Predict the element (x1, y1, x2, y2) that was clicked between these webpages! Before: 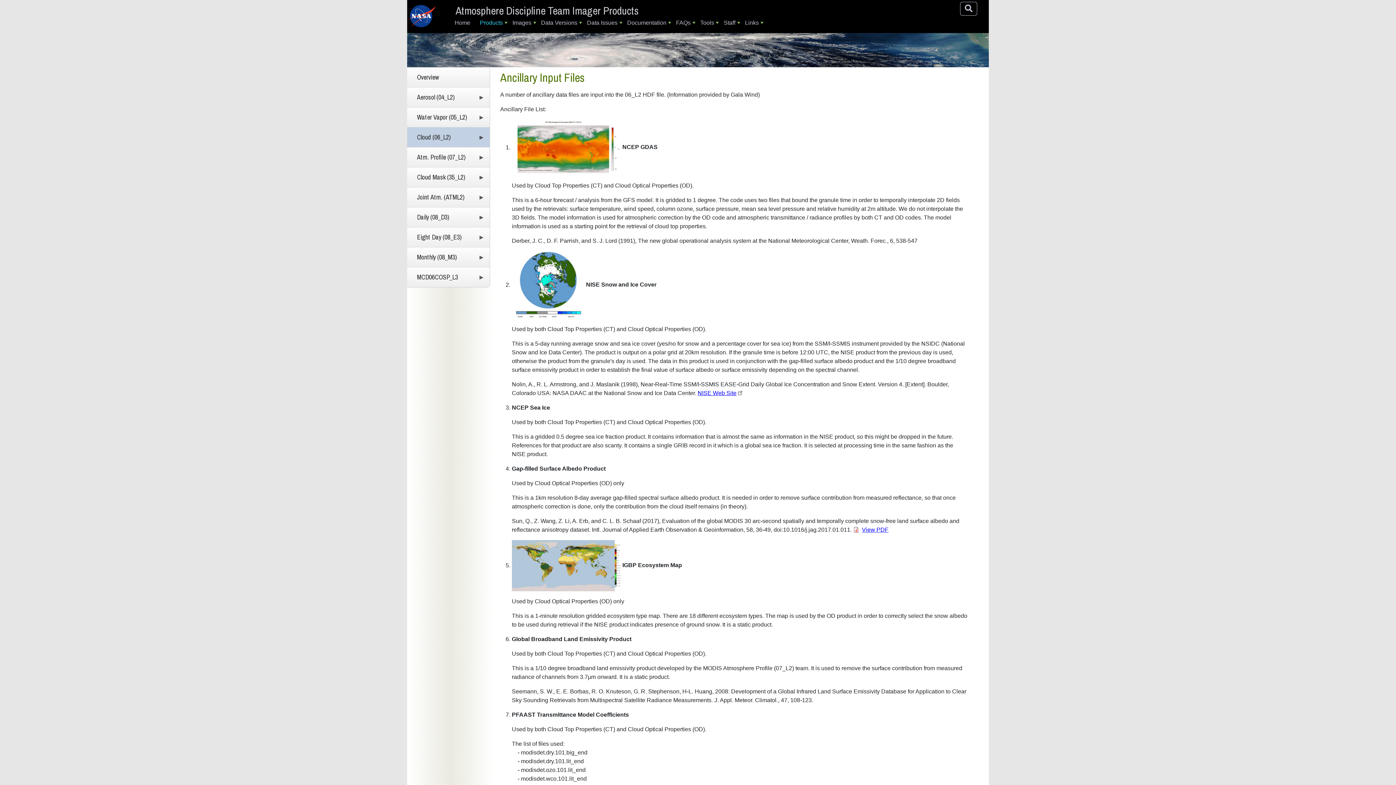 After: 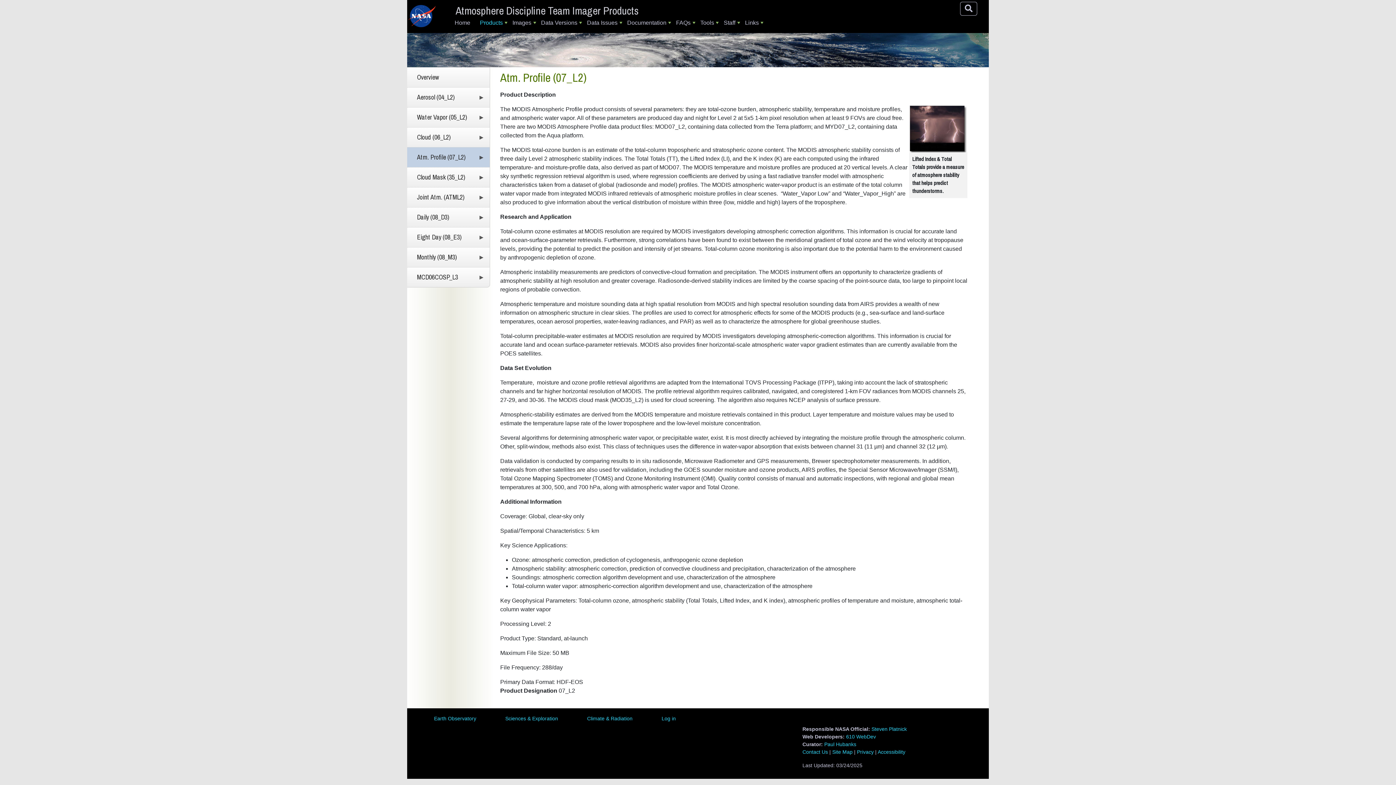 Action: bbox: (407, 147, 489, 167) label: Atm. Profile (07_L2)
»